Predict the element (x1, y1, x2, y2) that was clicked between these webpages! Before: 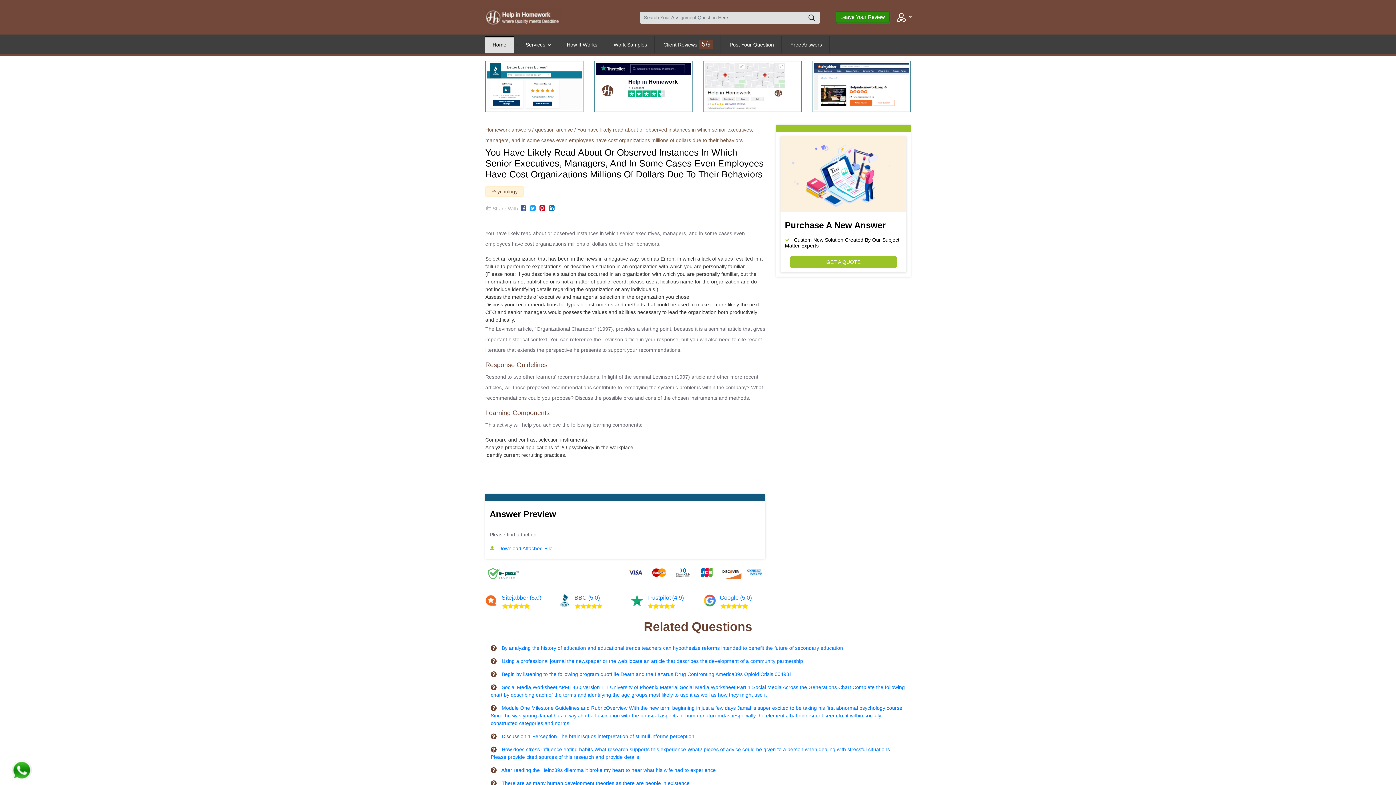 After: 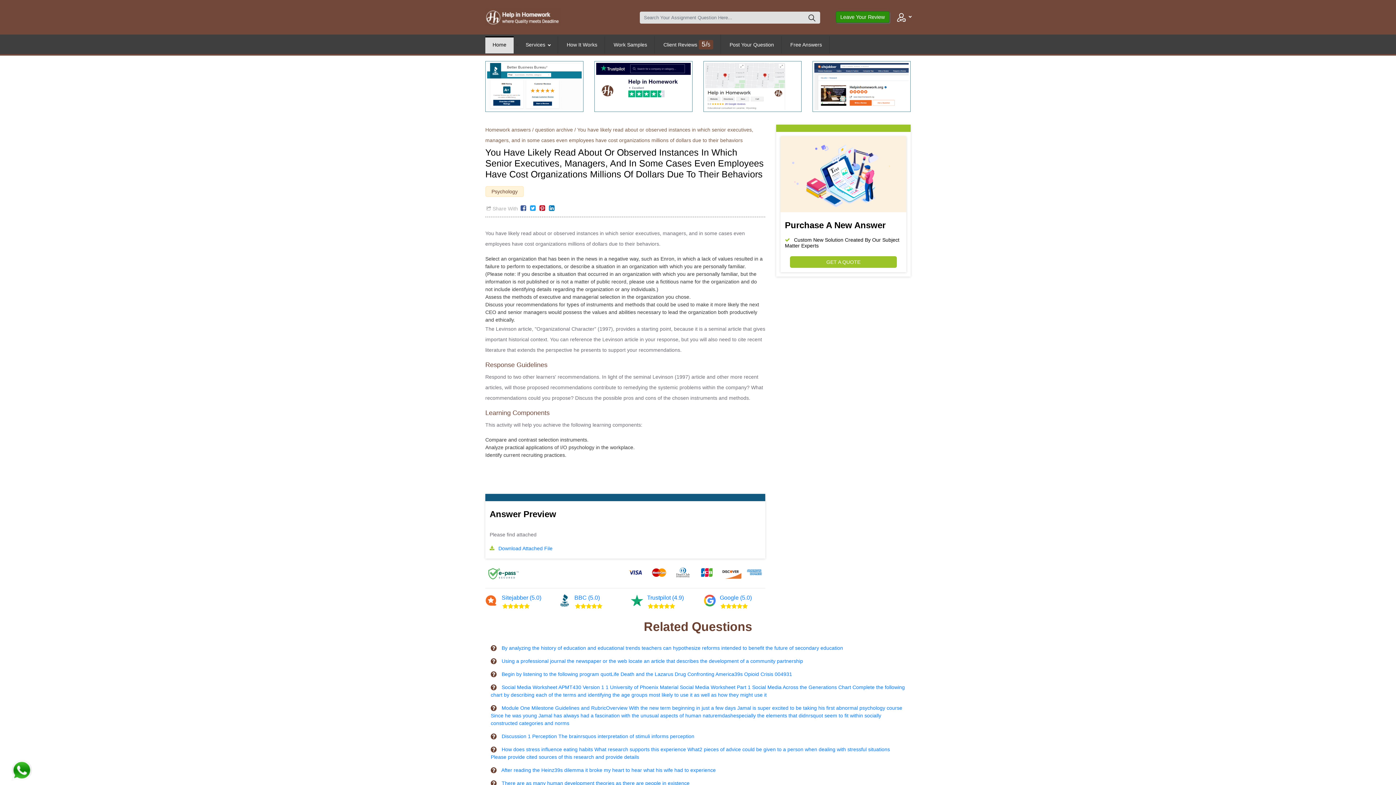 Action: bbox: (703, 594, 720, 607)